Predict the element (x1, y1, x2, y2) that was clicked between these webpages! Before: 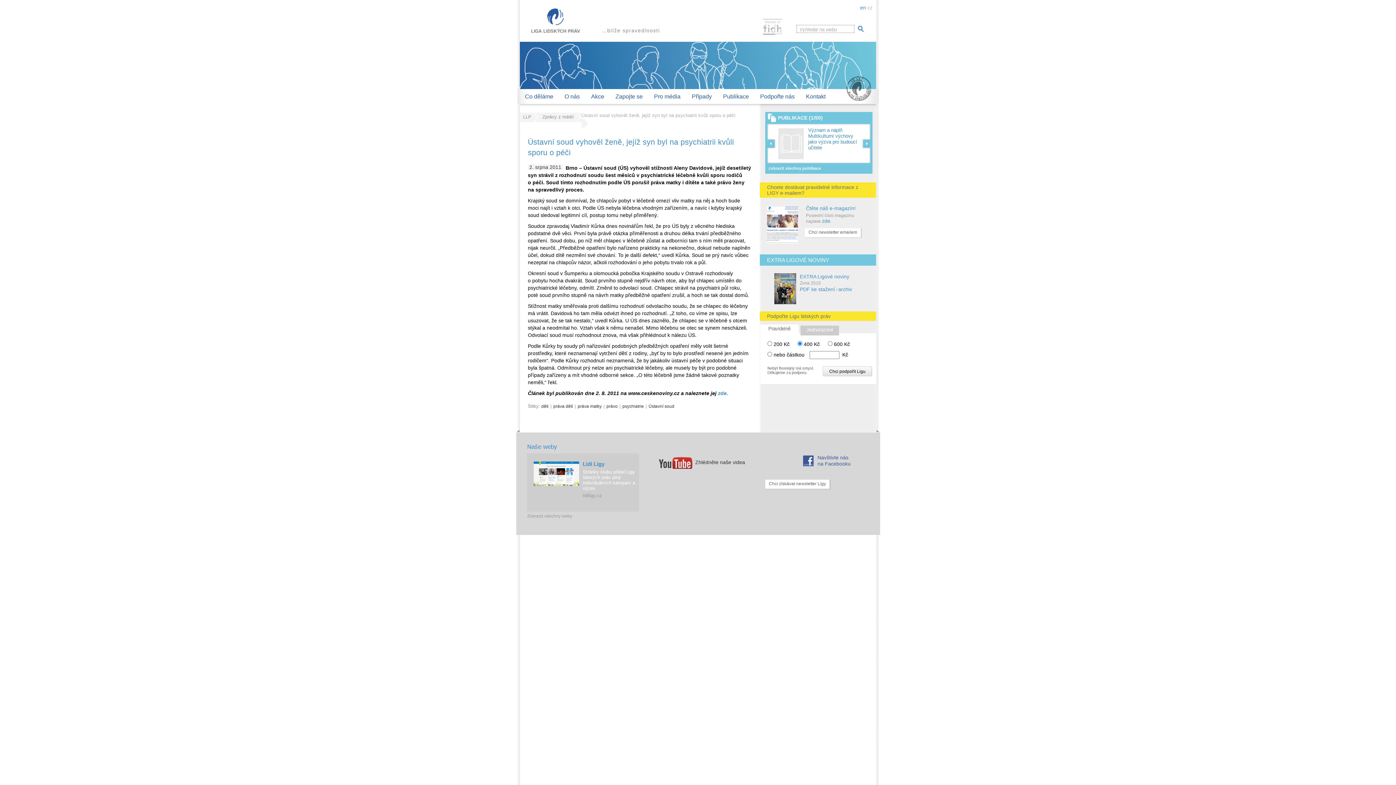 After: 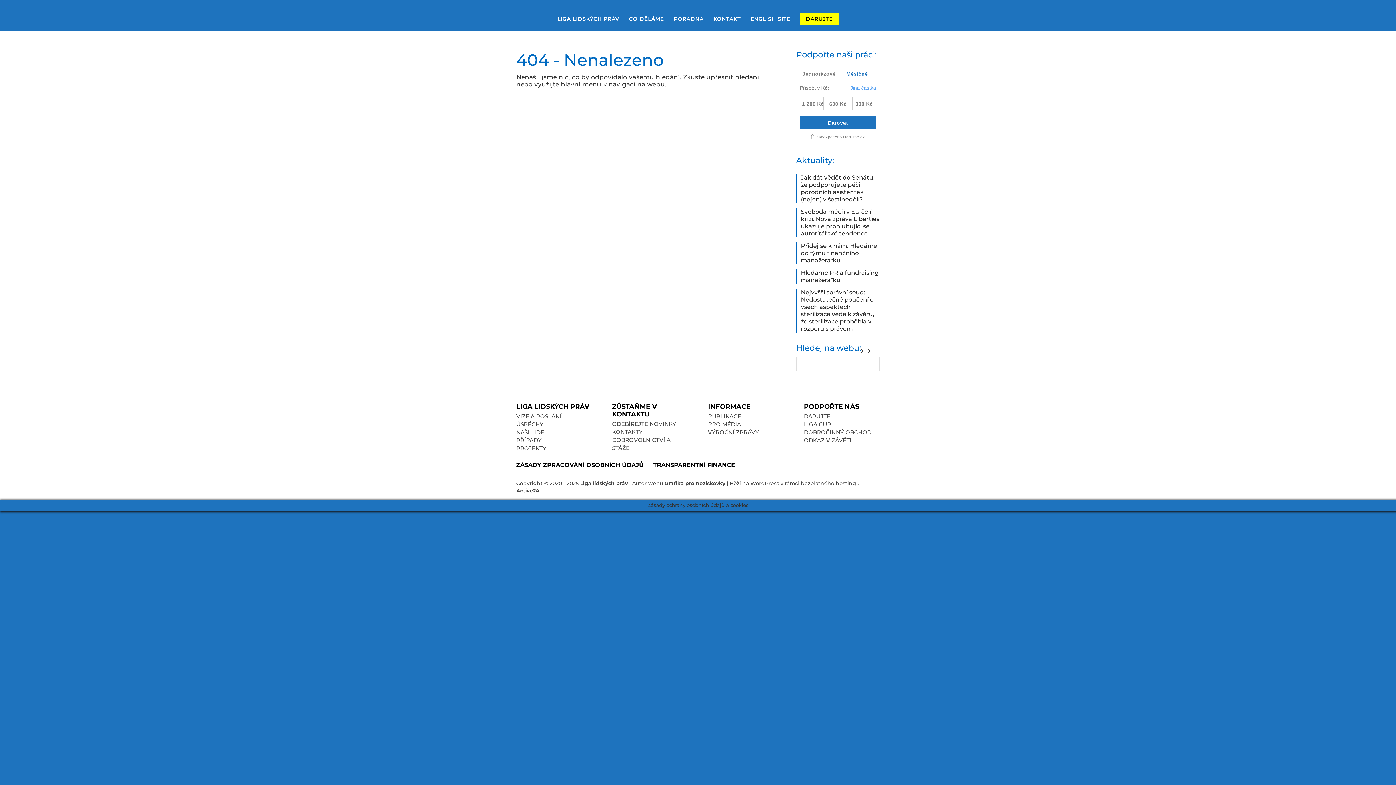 Action: label: O nás bbox: (558, 93, 585, 104)